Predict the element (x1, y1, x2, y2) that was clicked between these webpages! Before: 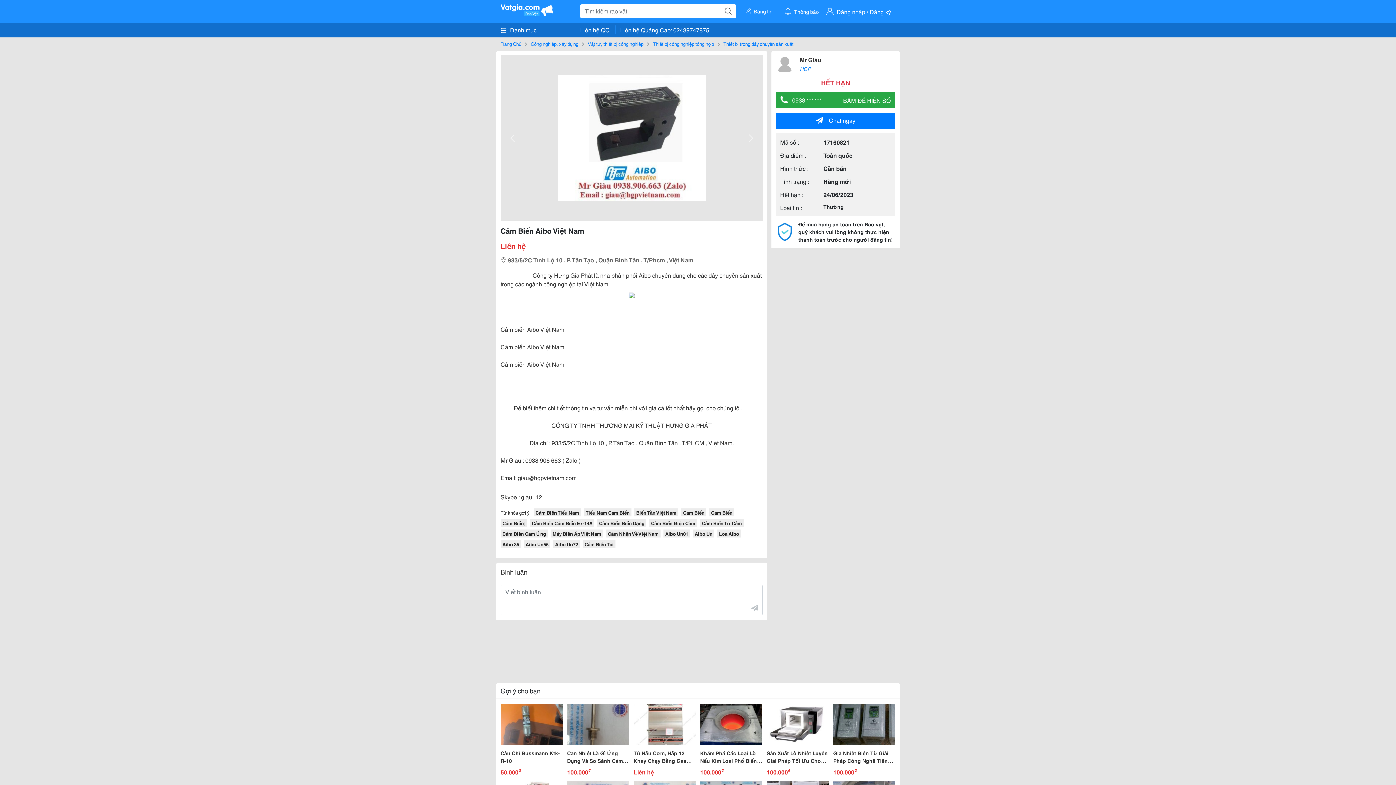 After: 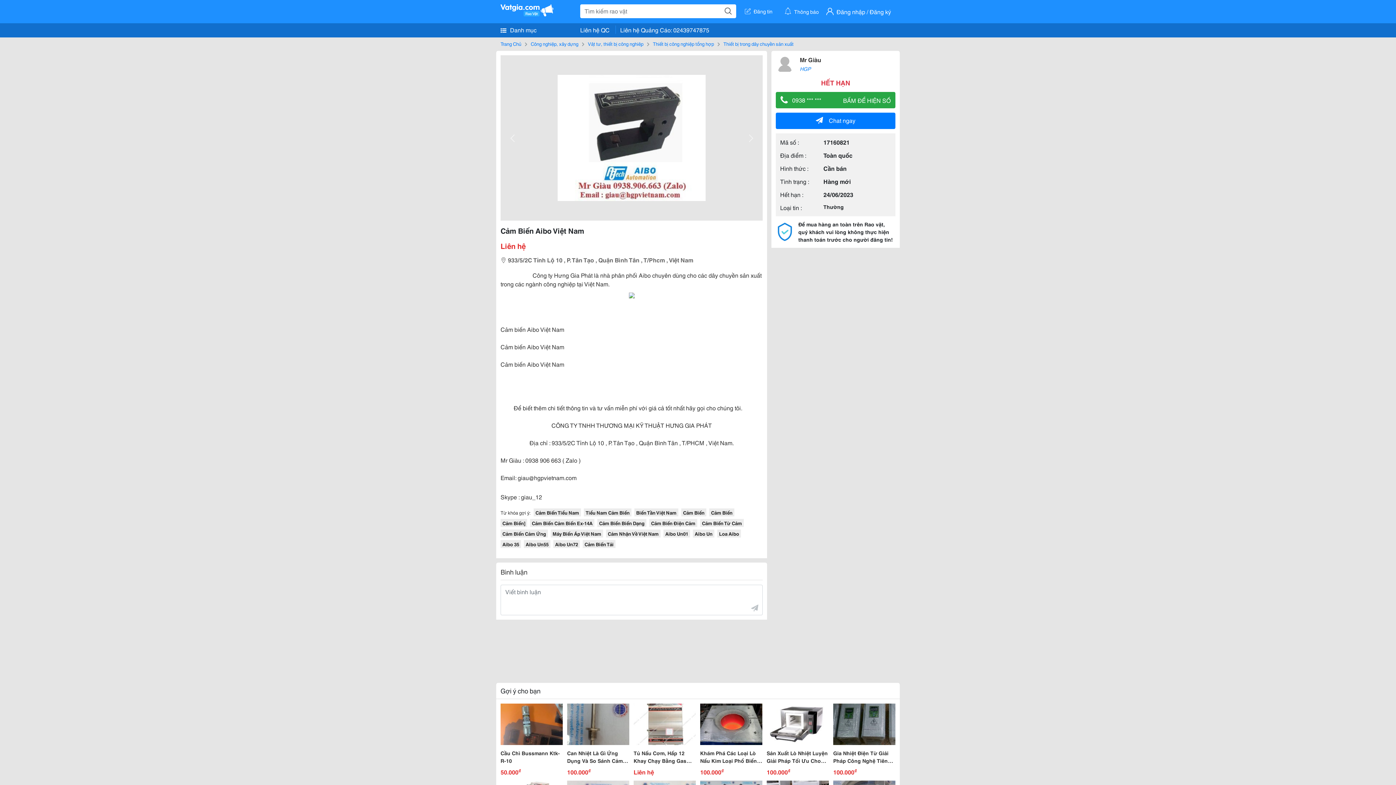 Action: bbox: (628, 290, 634, 298)